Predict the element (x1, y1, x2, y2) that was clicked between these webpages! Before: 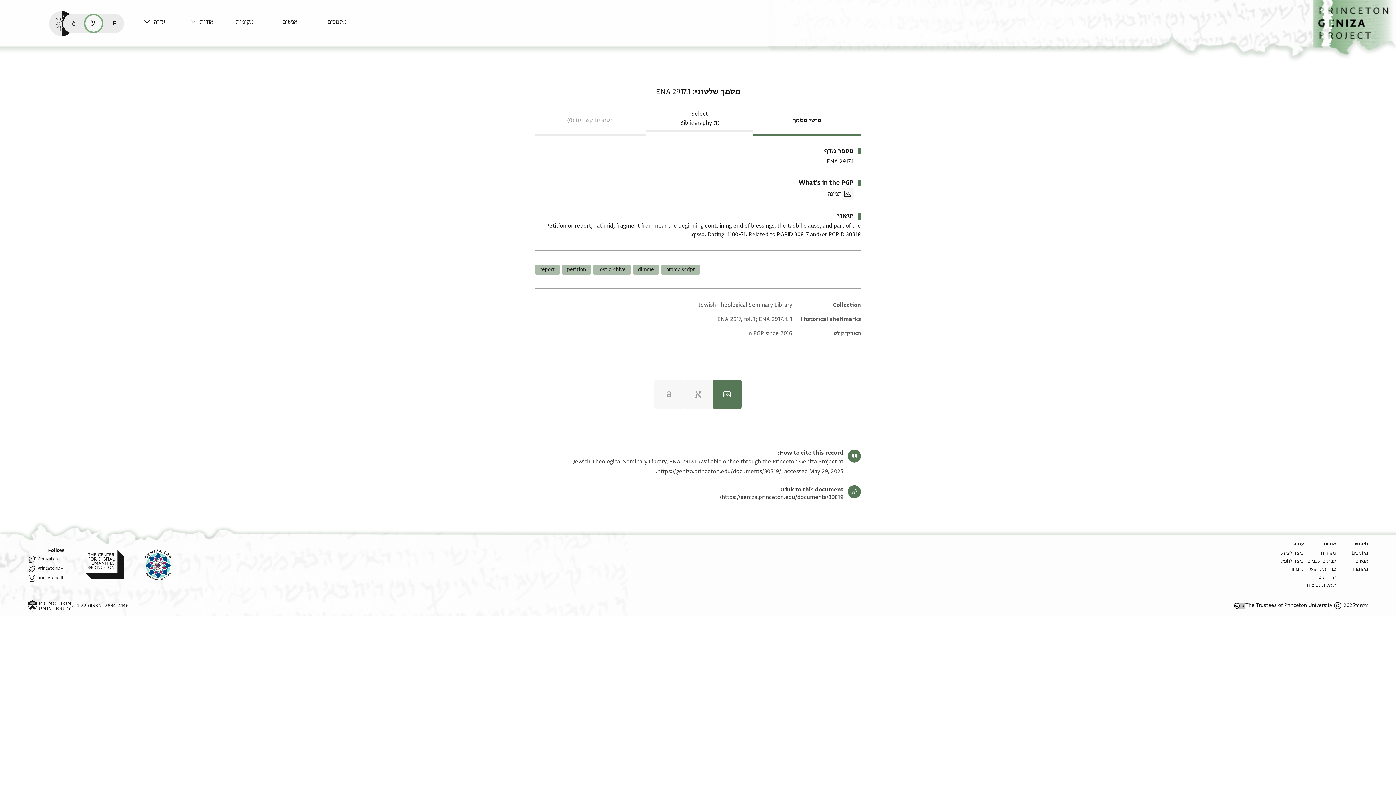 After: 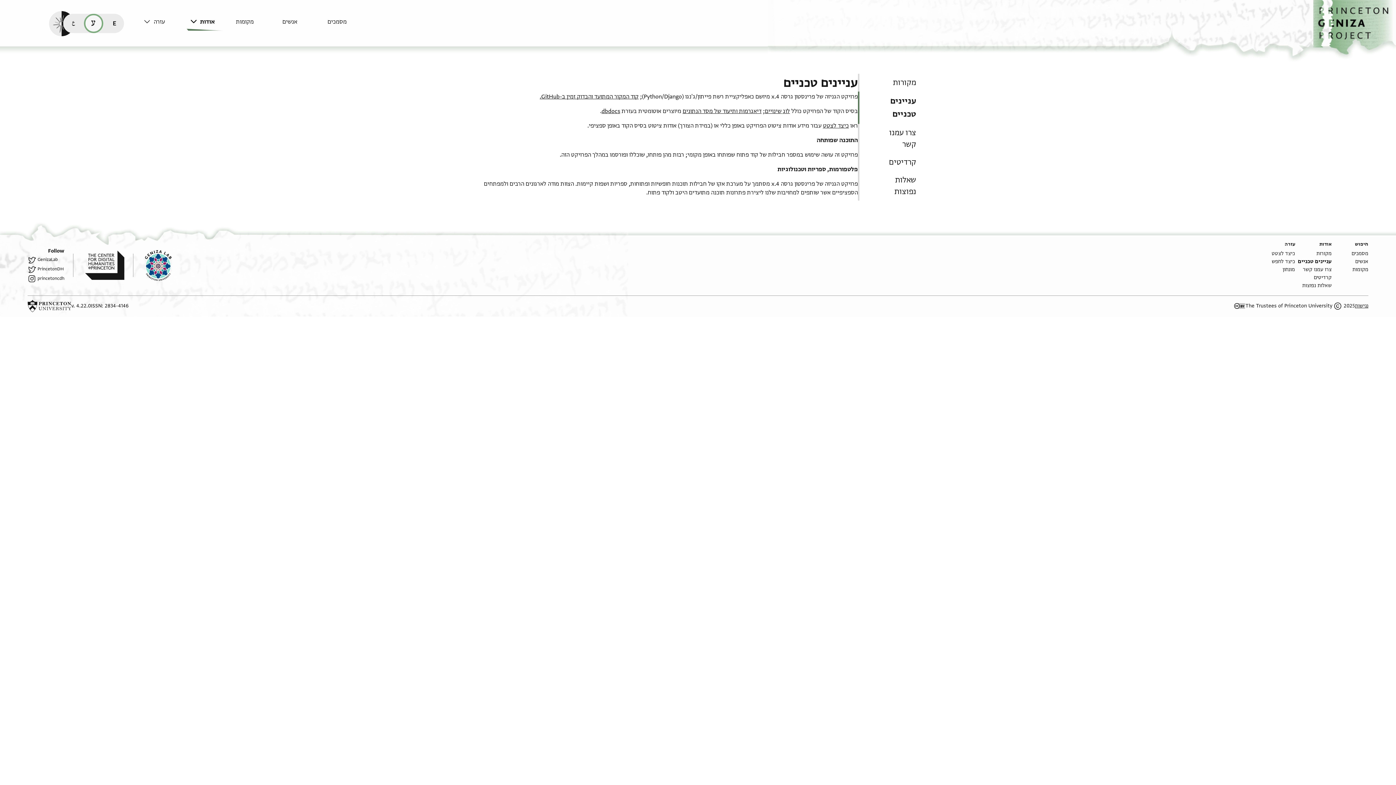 Action: label: עניינים טכניים bbox: (1307, 557, 1336, 564)